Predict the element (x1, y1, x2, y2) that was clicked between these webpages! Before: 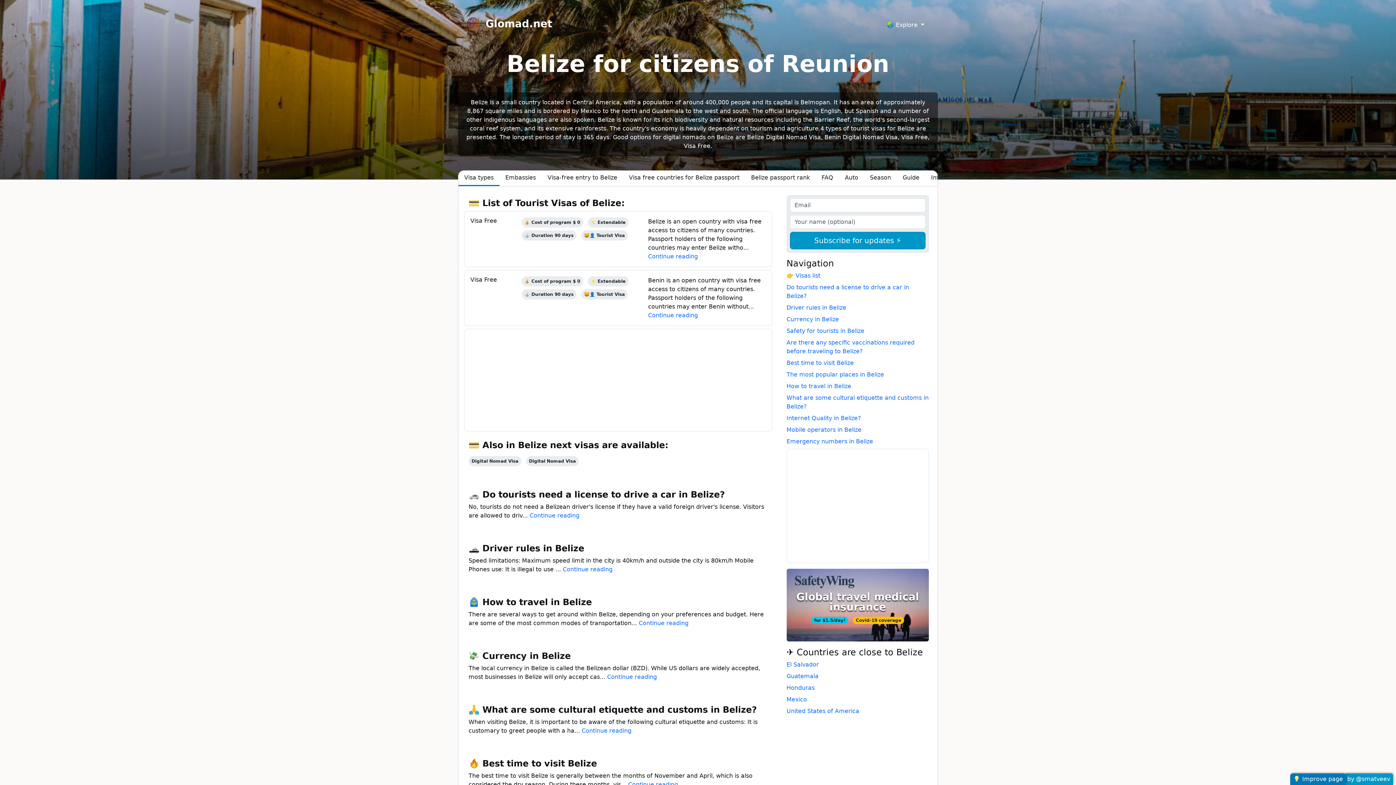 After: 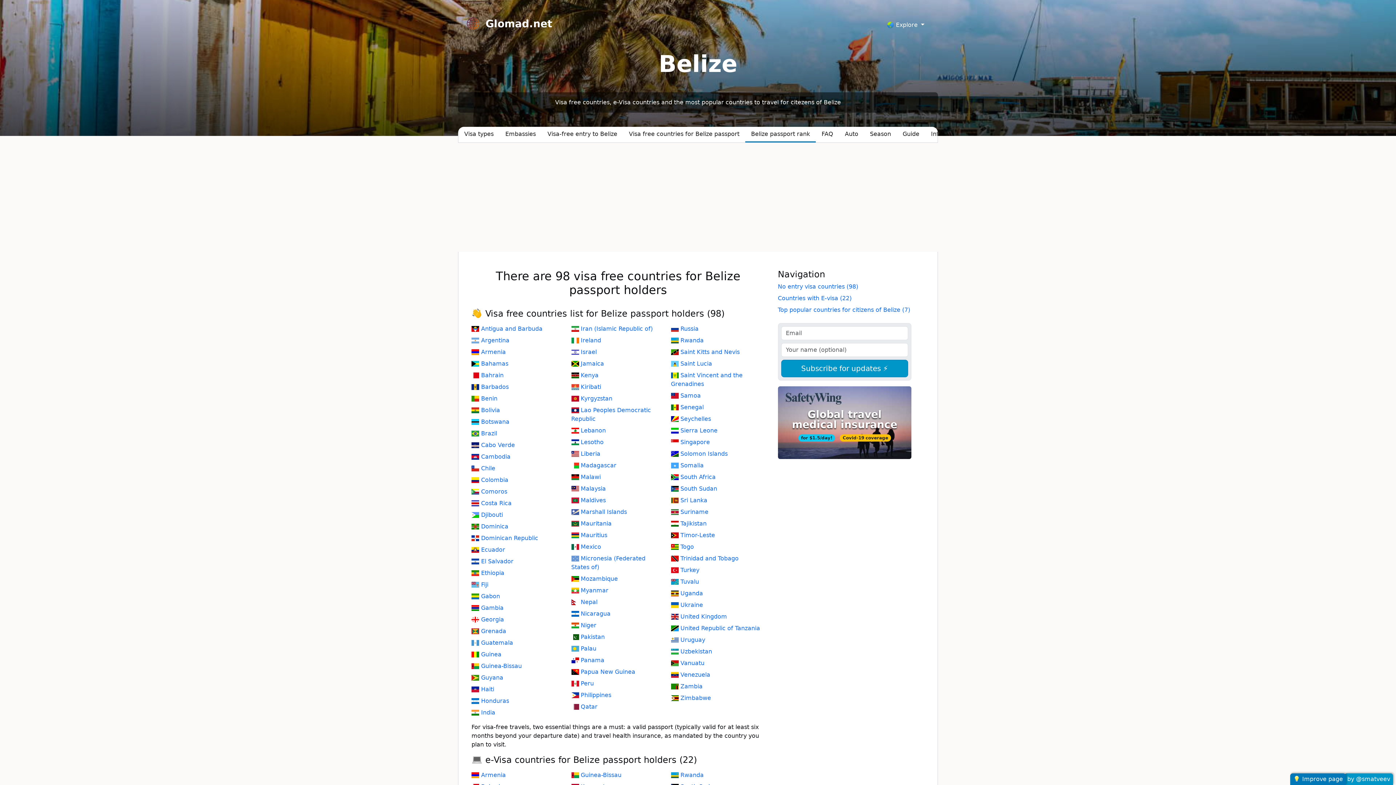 Action: bbox: (745, 170, 816, 186) label: Belize passport rank